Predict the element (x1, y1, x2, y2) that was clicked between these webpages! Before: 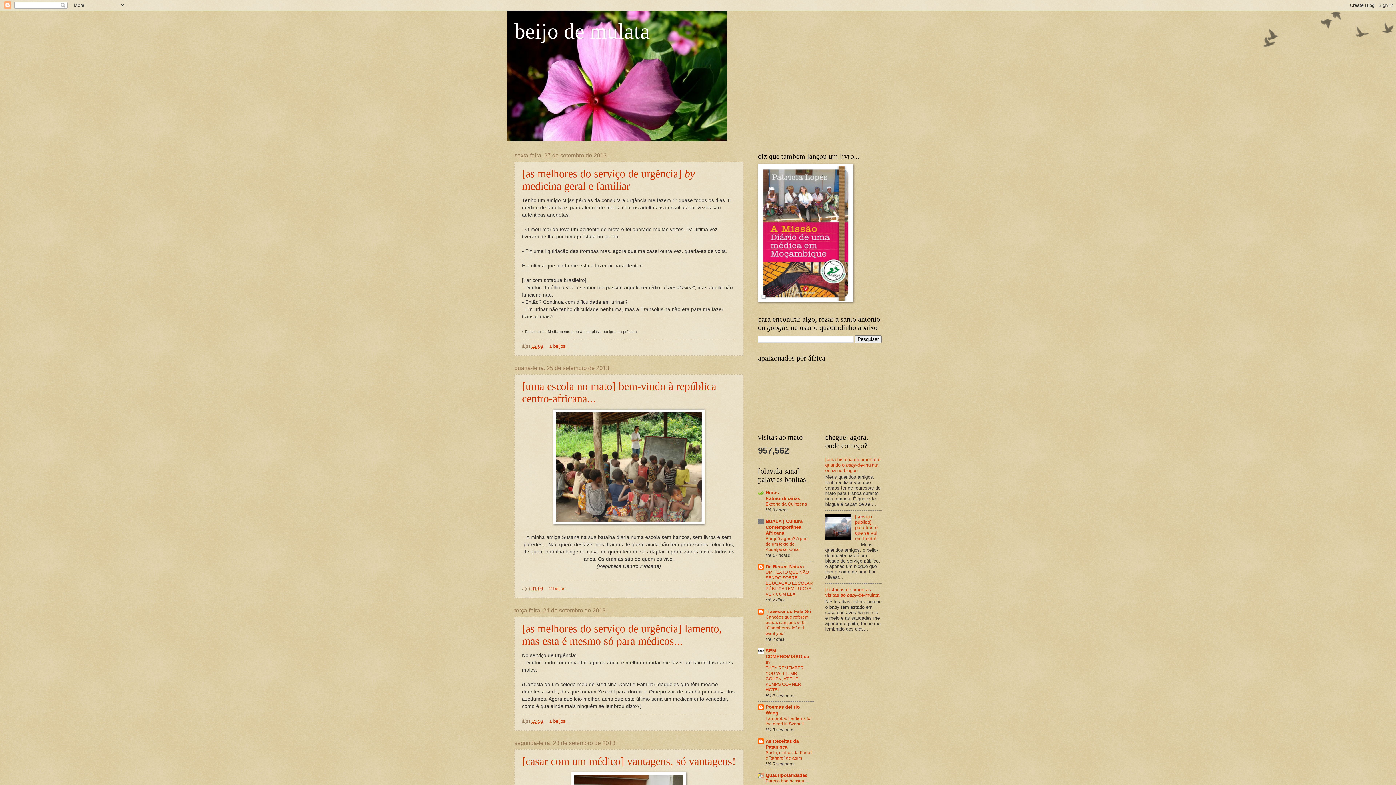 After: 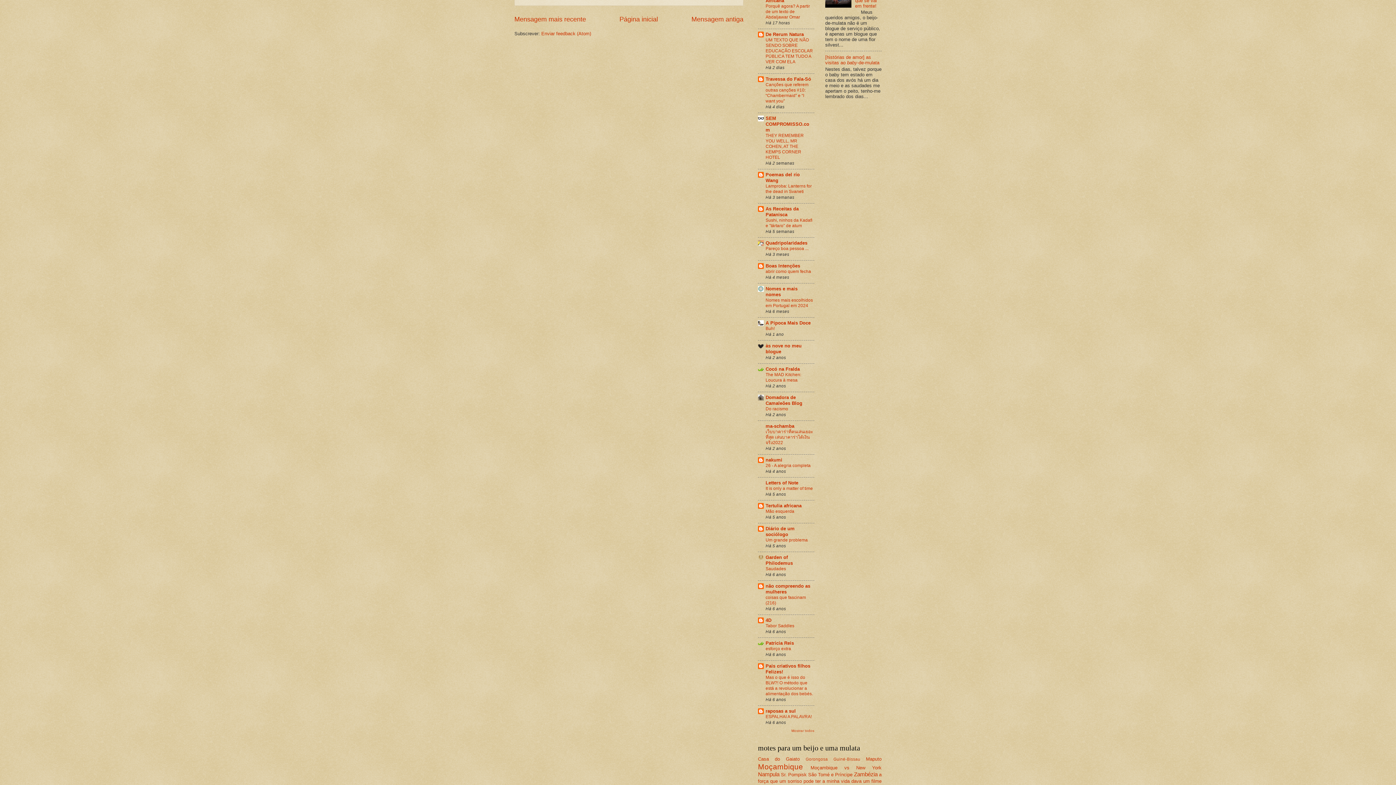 Action: label: 1 beijos bbox: (549, 343, 565, 349)